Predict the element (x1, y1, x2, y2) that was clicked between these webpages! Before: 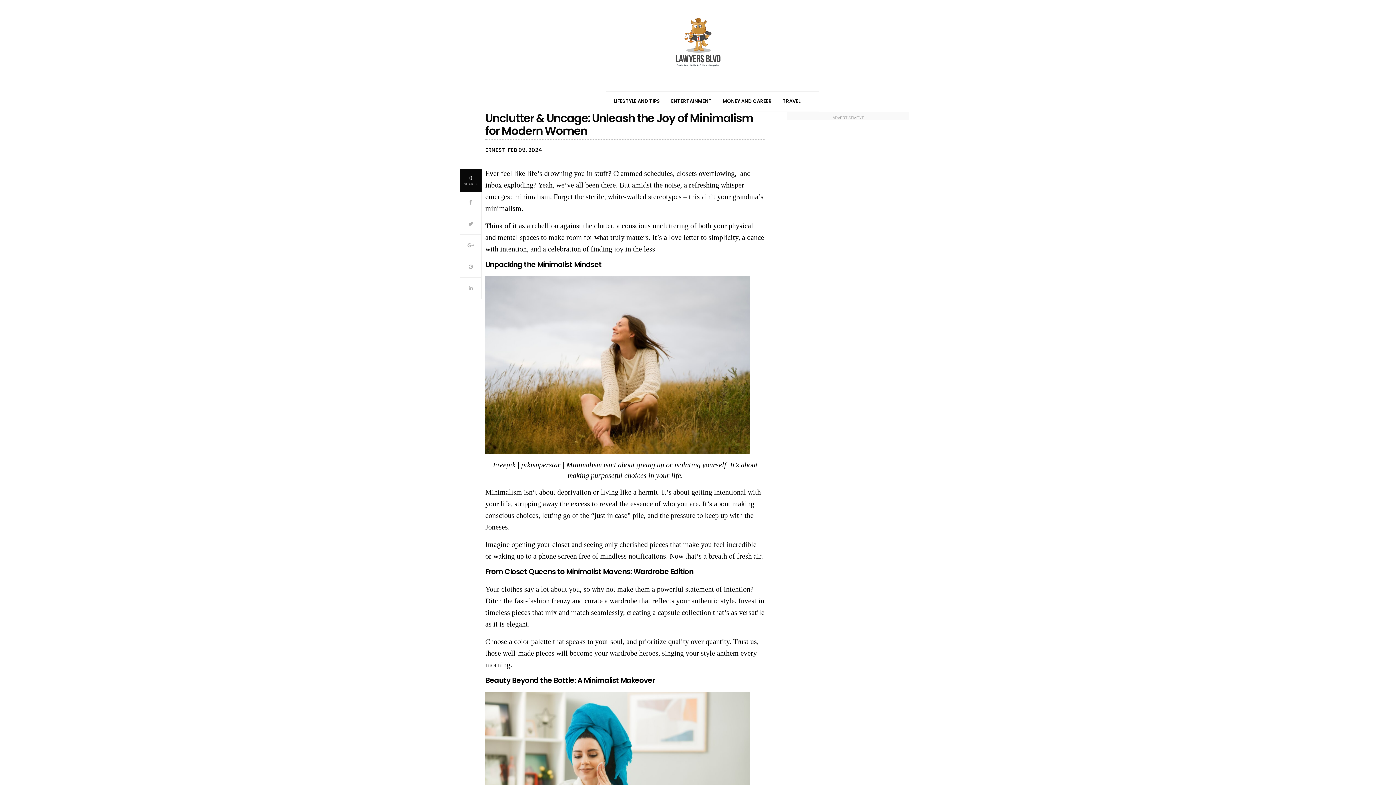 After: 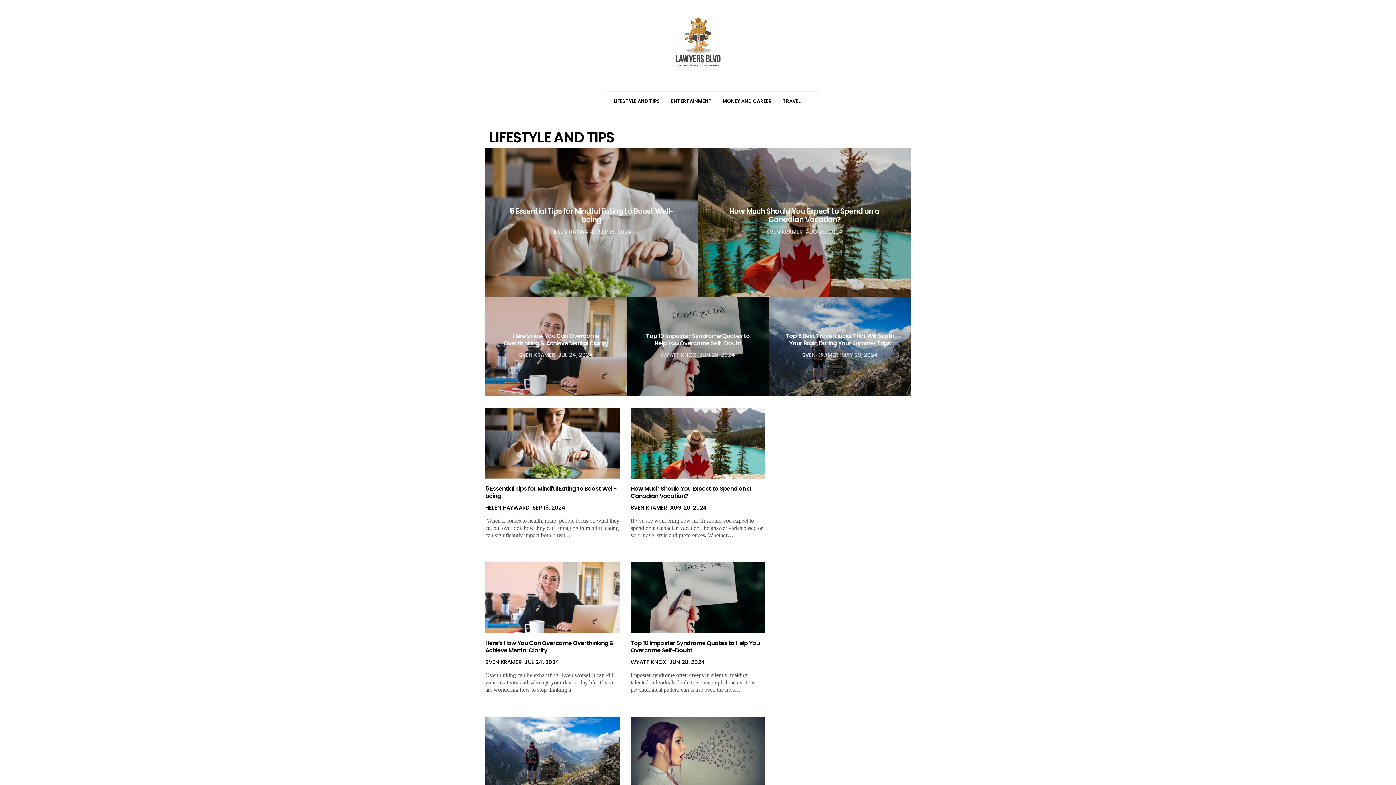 Action: bbox: (613, 97, 660, 105) label: LIFESTYLE AND TIPS